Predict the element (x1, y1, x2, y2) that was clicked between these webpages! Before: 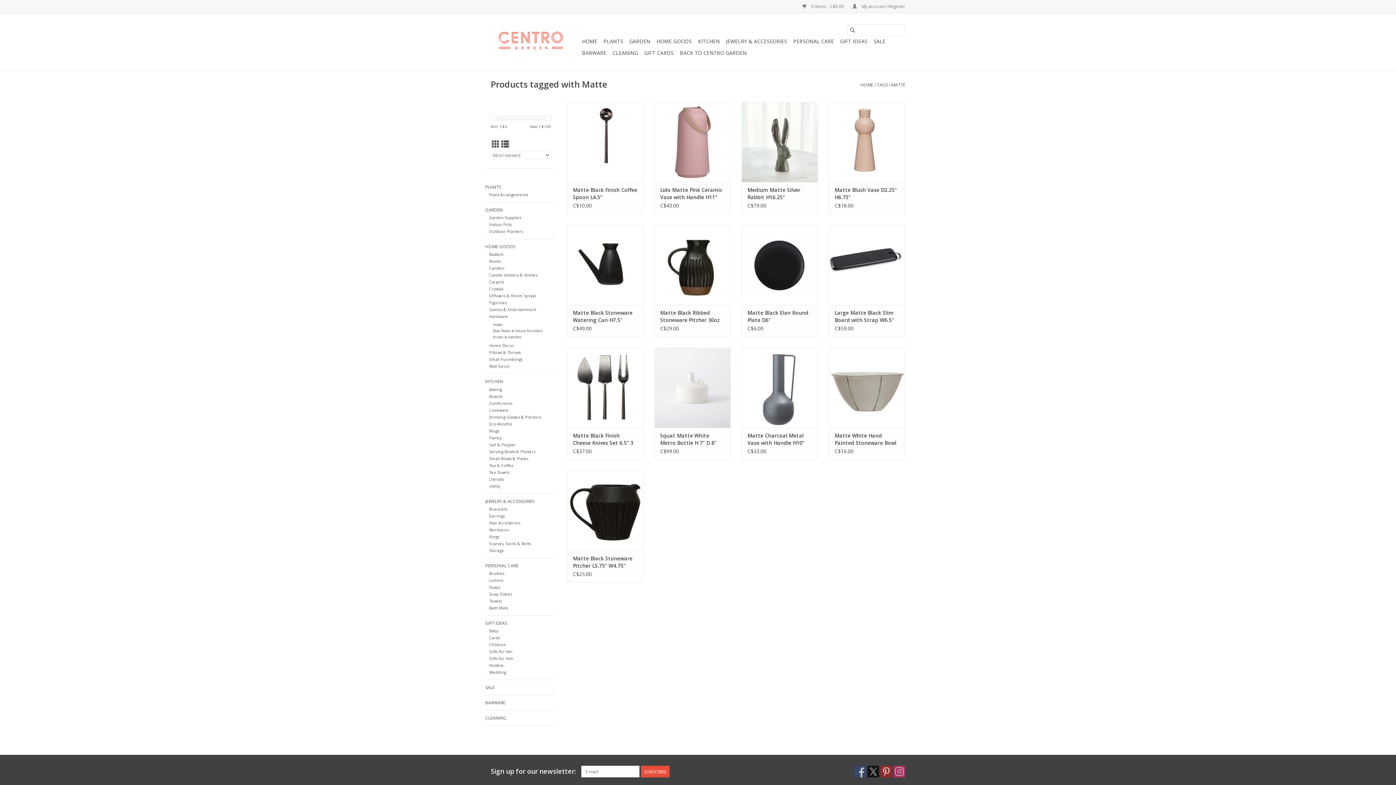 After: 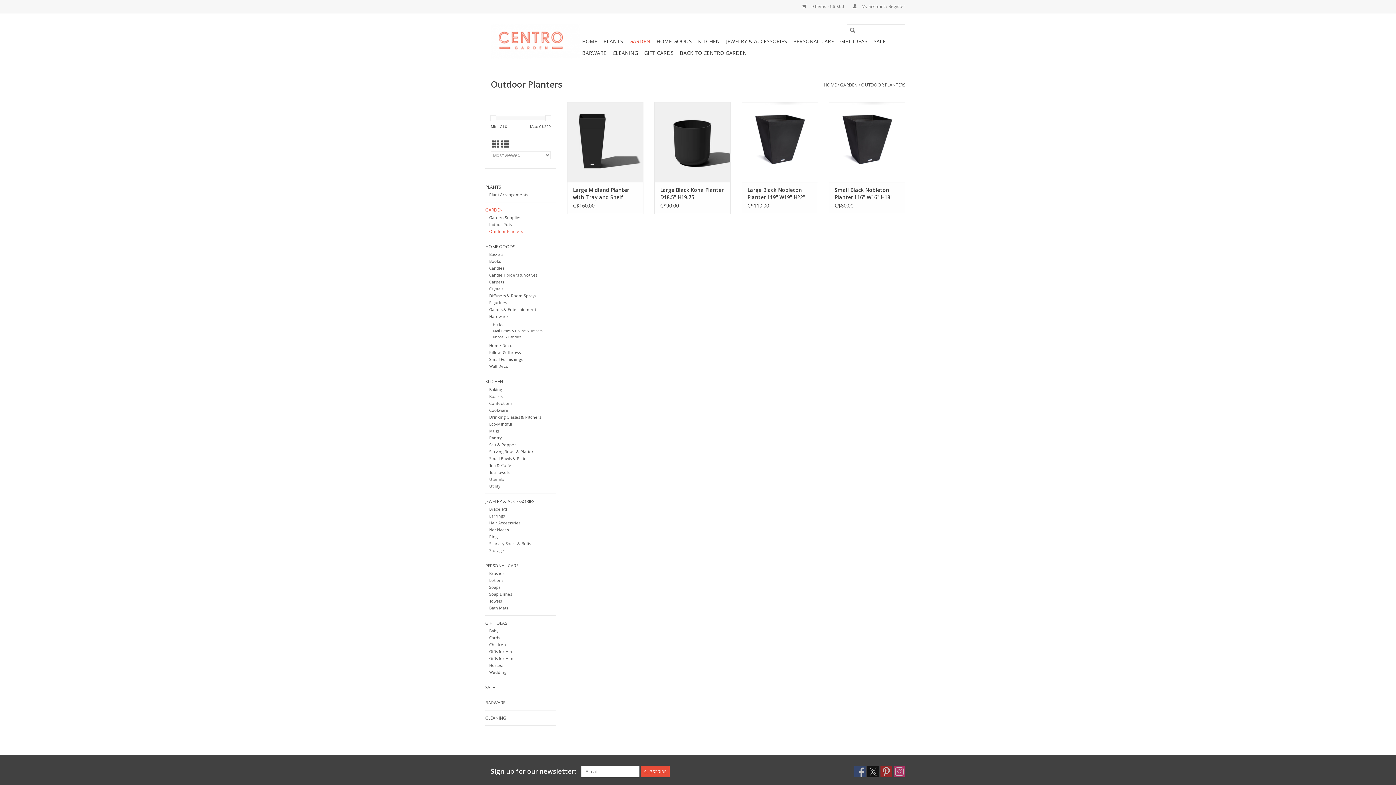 Action: label: Outdoor Planters bbox: (489, 228, 522, 234)